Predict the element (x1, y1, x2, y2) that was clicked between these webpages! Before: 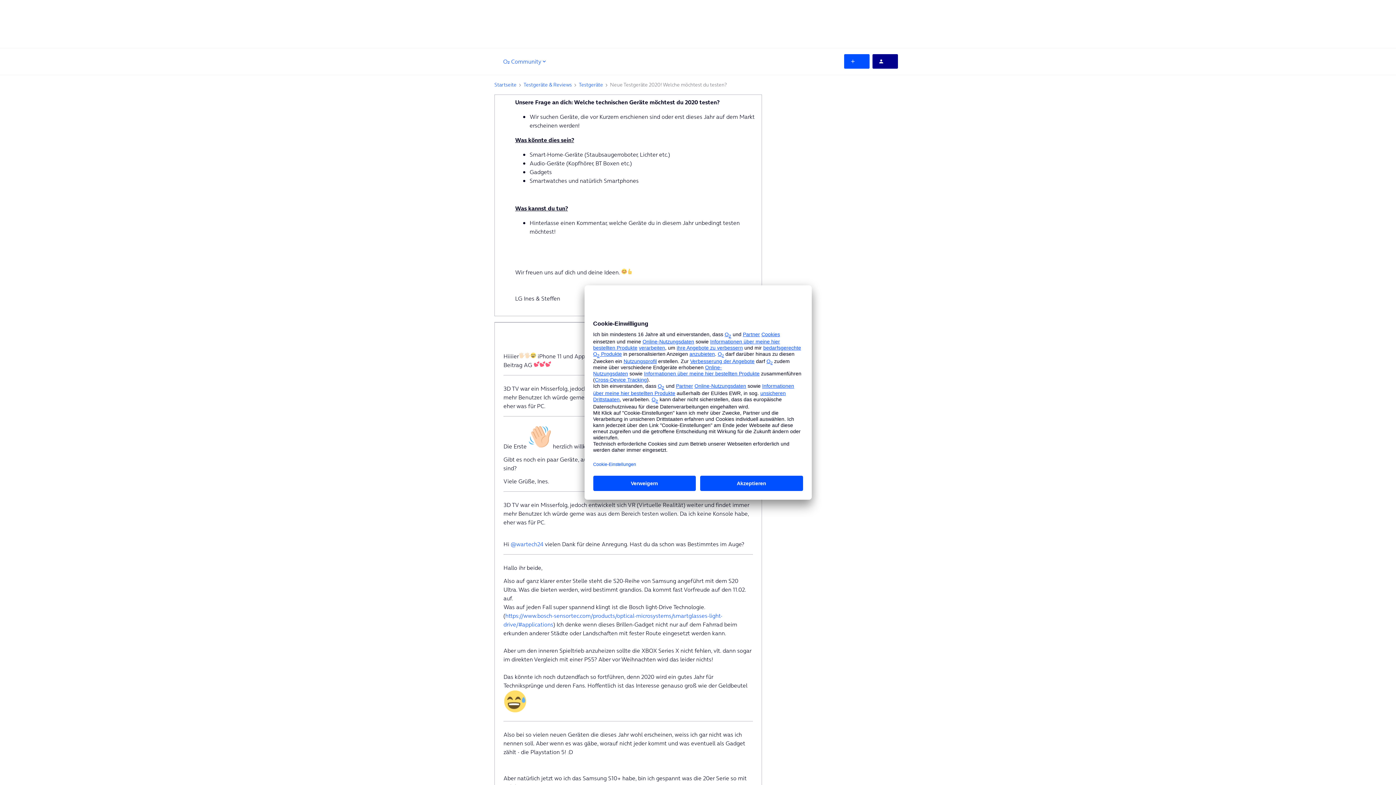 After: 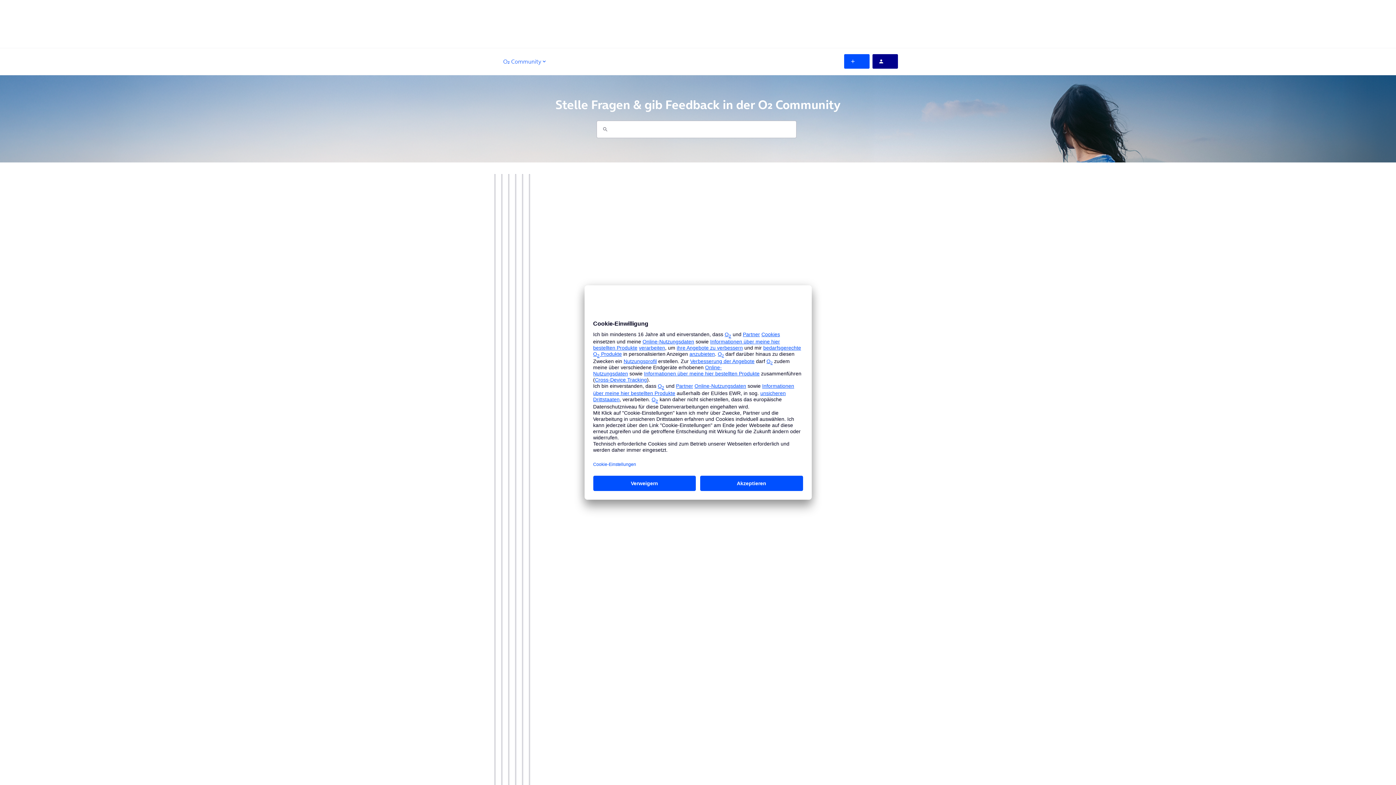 Action: label: Startseite bbox: (494, 80, 516, 88)